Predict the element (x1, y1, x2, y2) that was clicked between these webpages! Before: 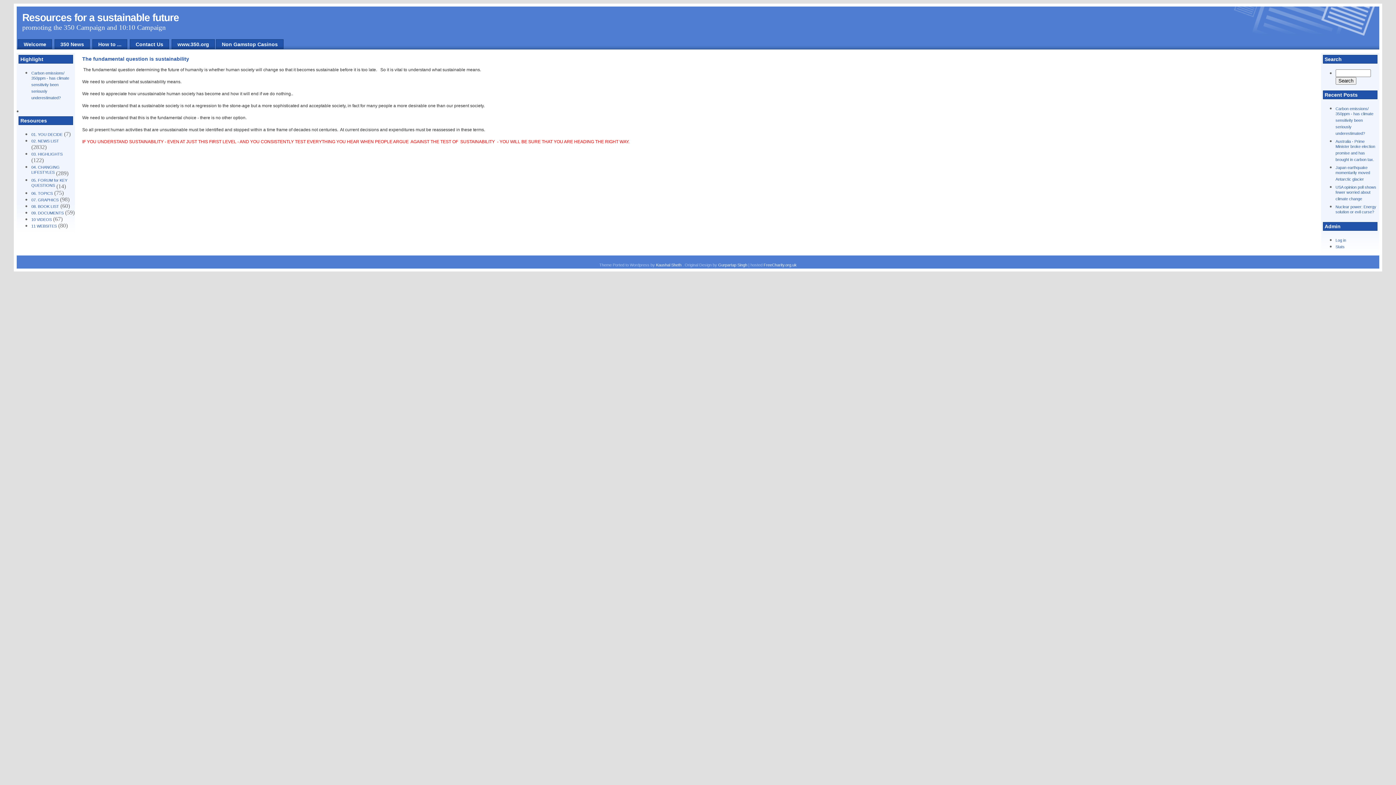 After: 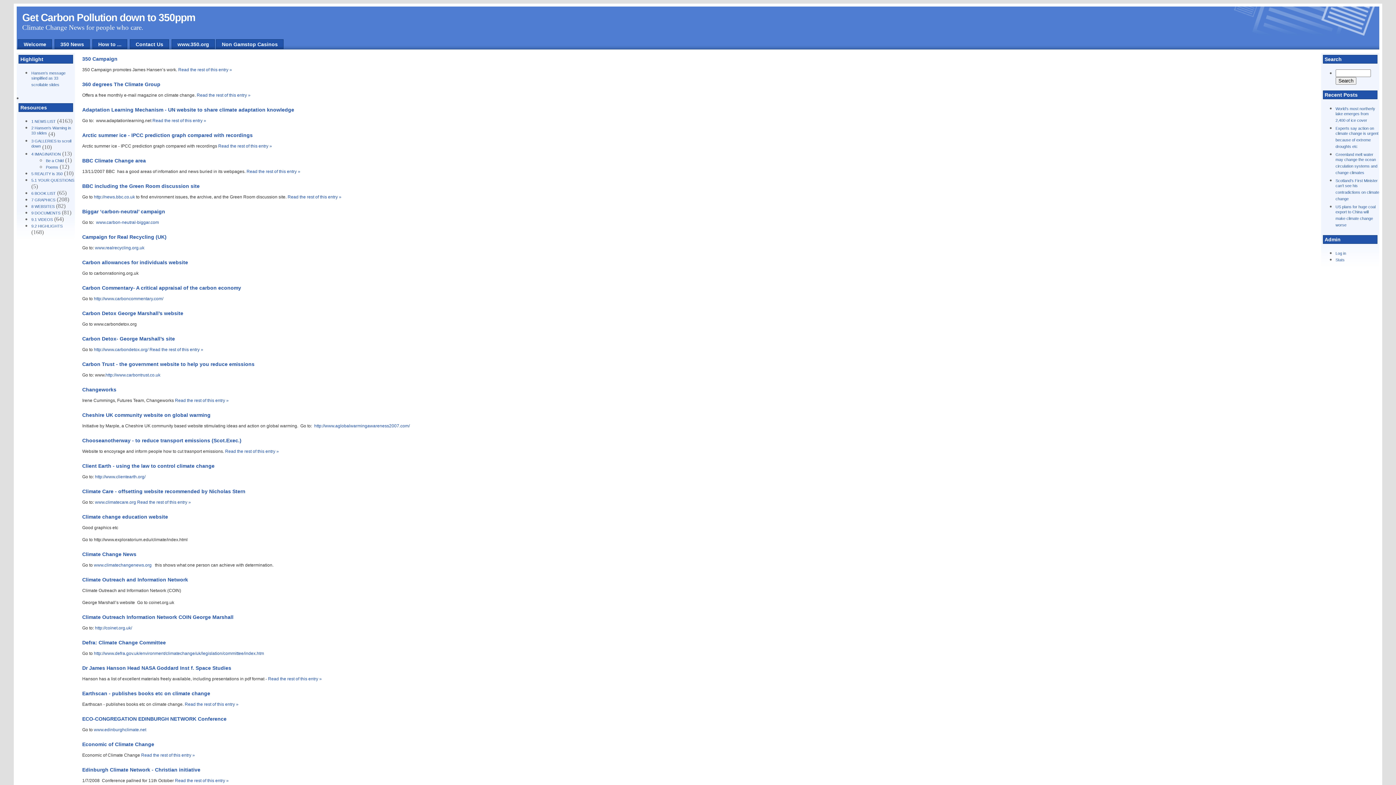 Action: bbox: (31, 224, 56, 228) label: 11 WEBSITES